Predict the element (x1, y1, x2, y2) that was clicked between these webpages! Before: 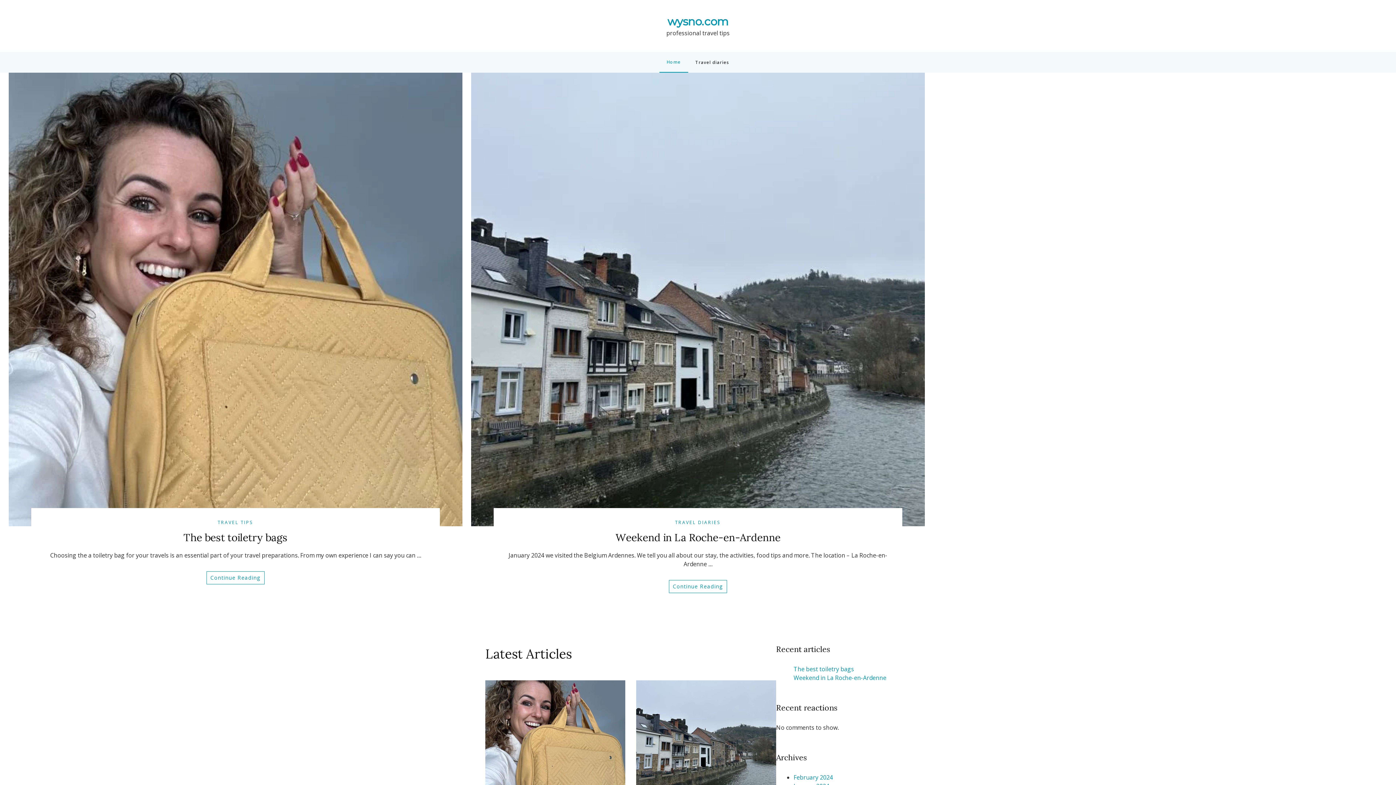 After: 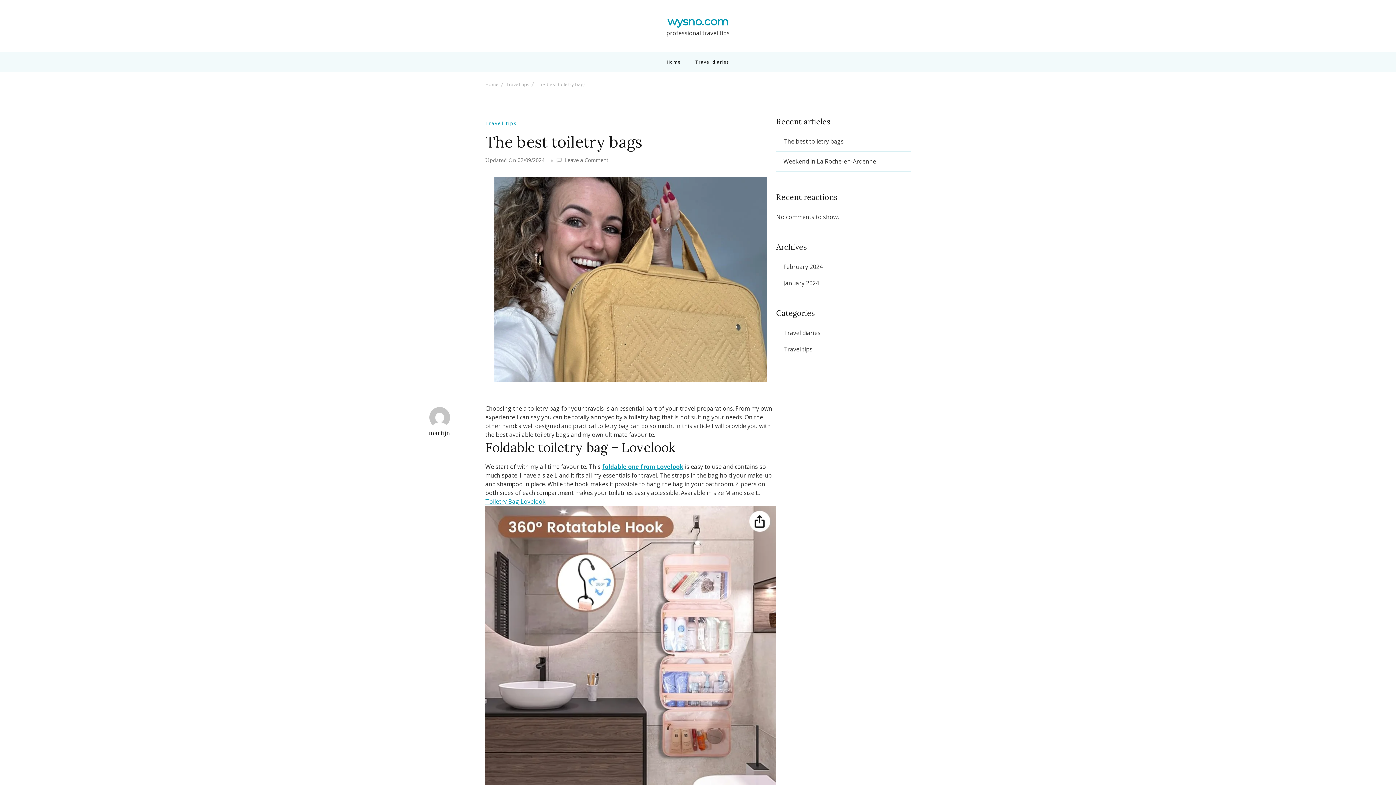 Action: bbox: (485, 681, 625, 689)